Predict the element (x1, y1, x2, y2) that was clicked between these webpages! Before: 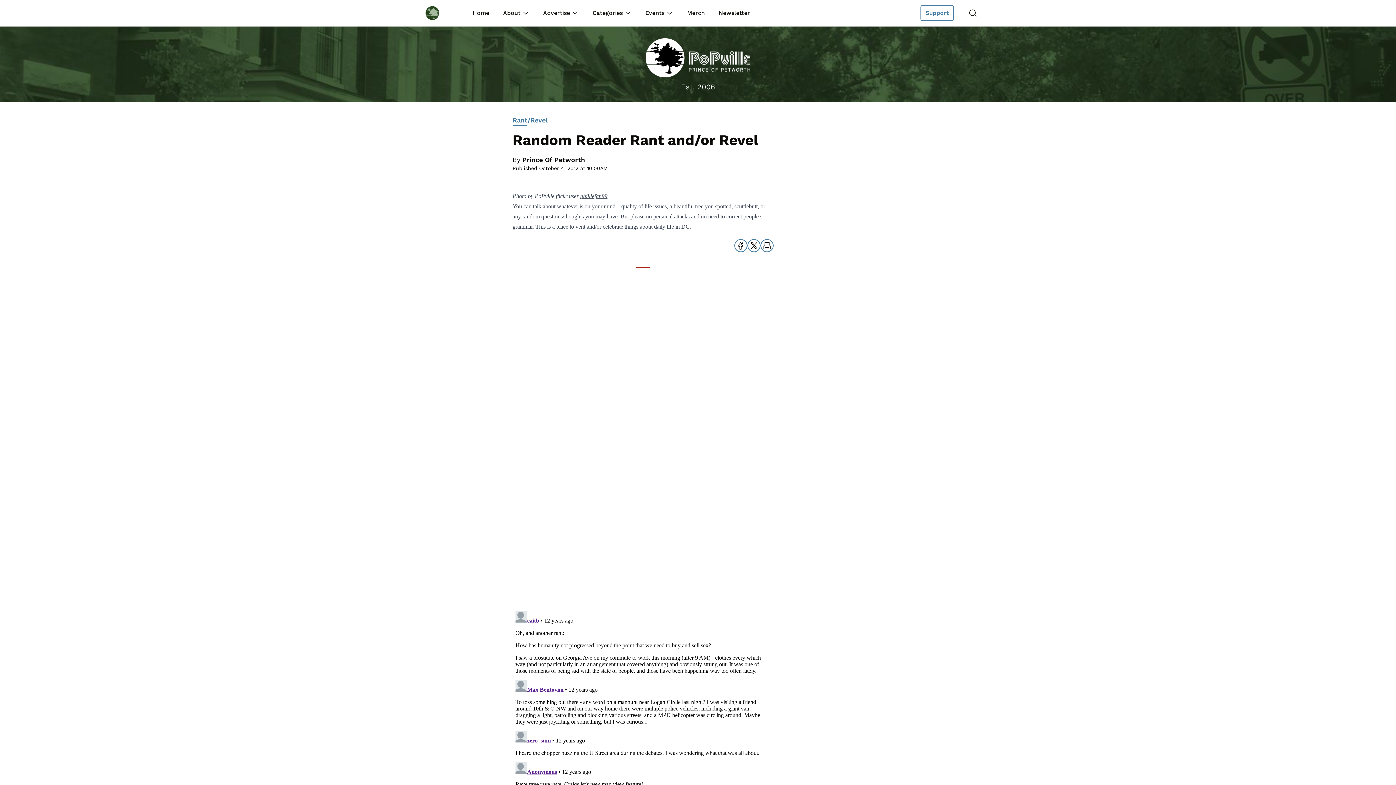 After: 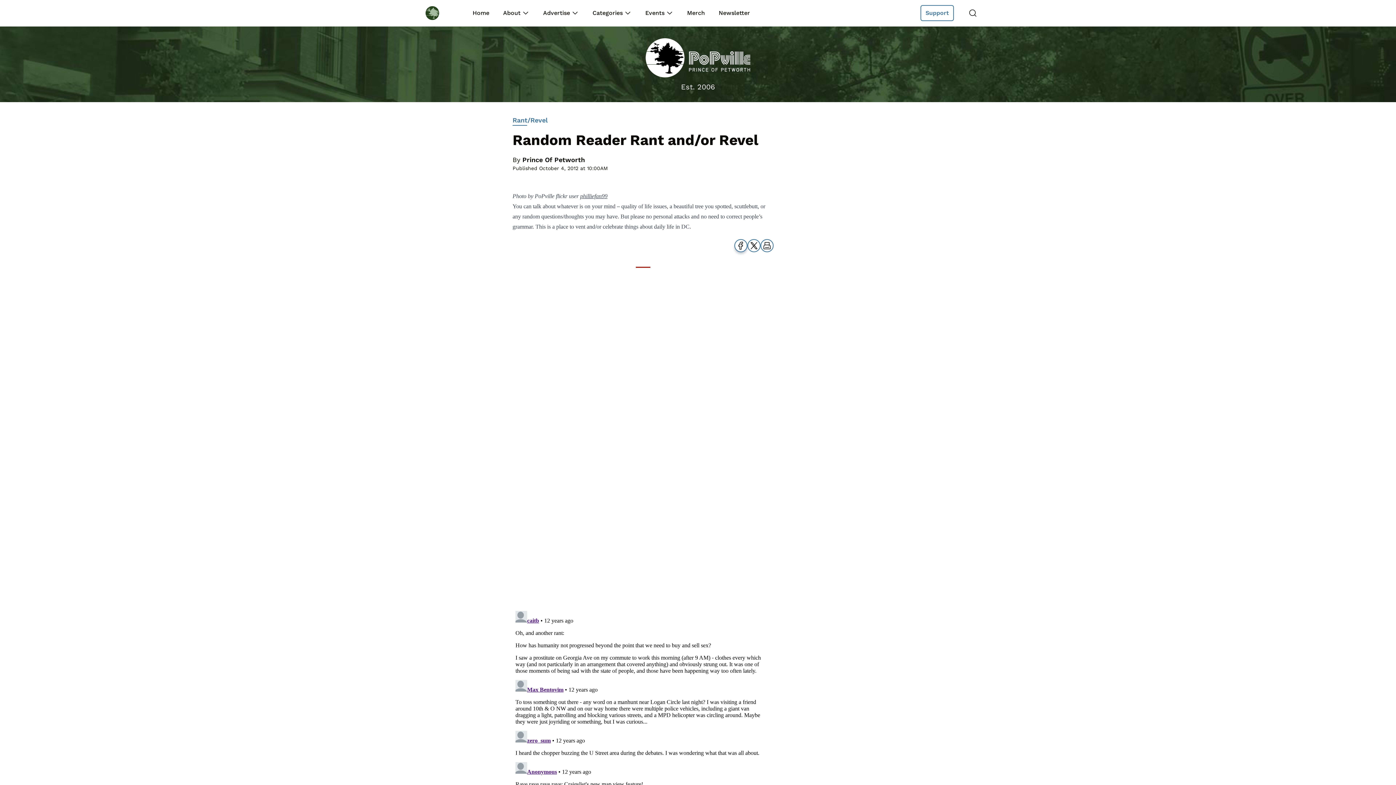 Action: label: Share on Facebook bbox: (734, 239, 747, 252)